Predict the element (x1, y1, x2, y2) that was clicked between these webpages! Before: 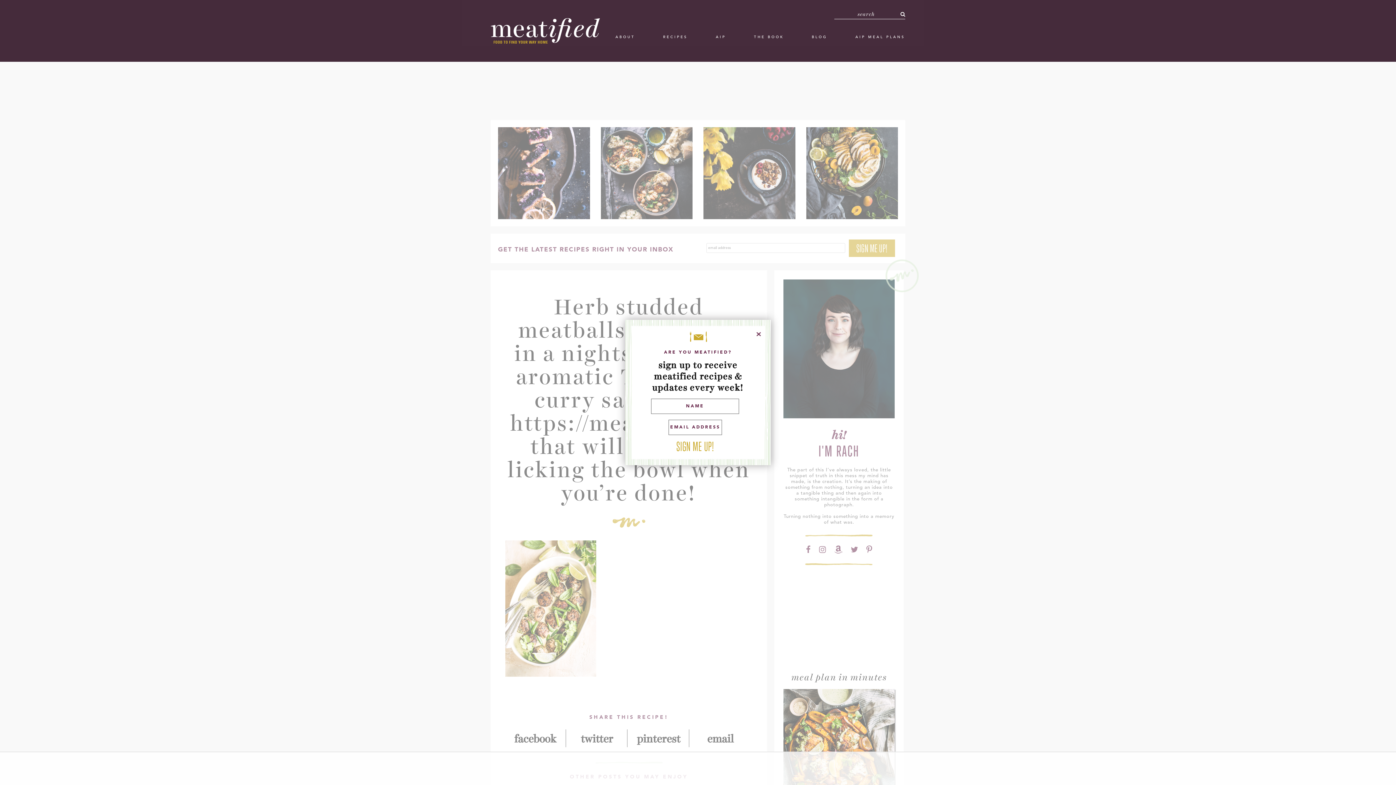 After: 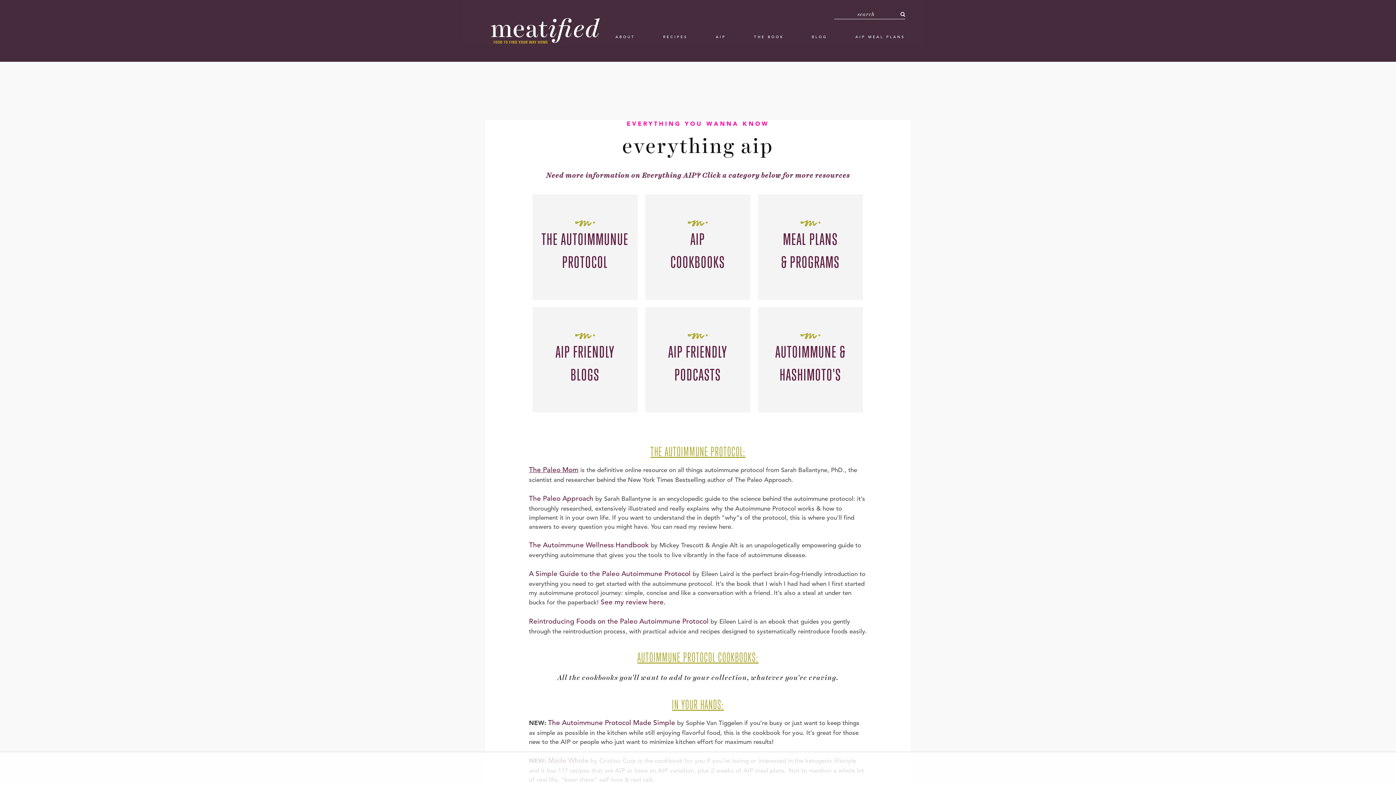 Action: bbox: (716, 34, 726, 40) label: AIP